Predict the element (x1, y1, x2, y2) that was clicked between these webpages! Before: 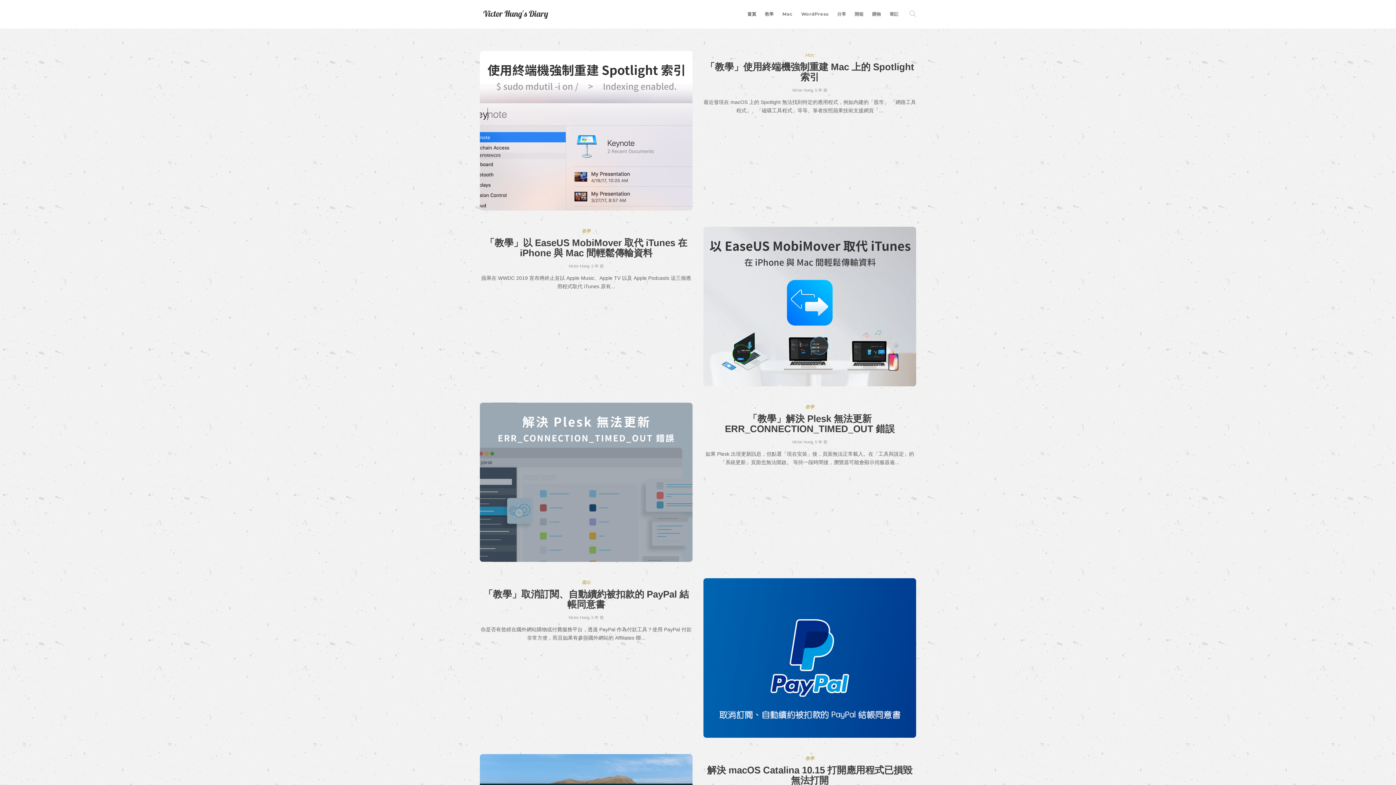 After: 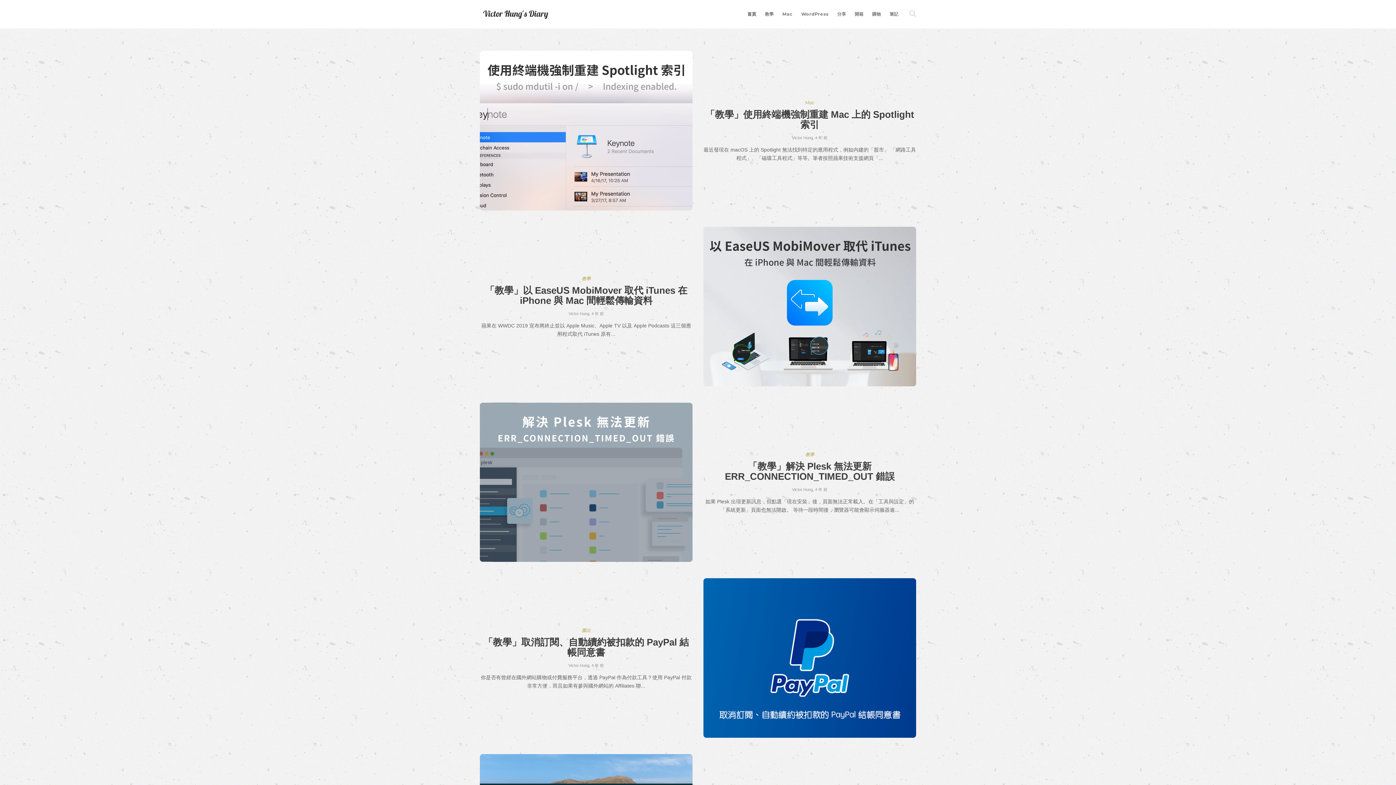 Action: bbox: (747, 0, 756, 28) label: 首頁